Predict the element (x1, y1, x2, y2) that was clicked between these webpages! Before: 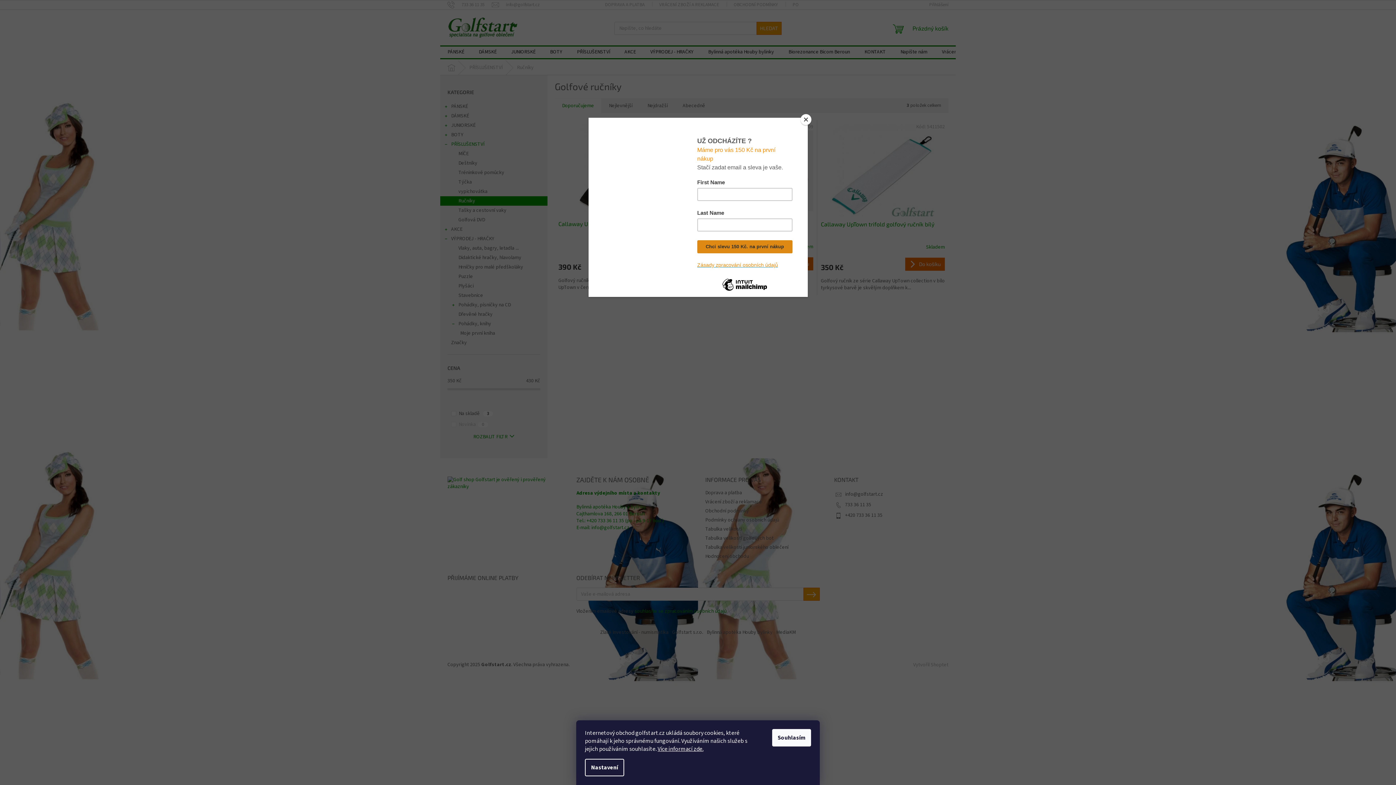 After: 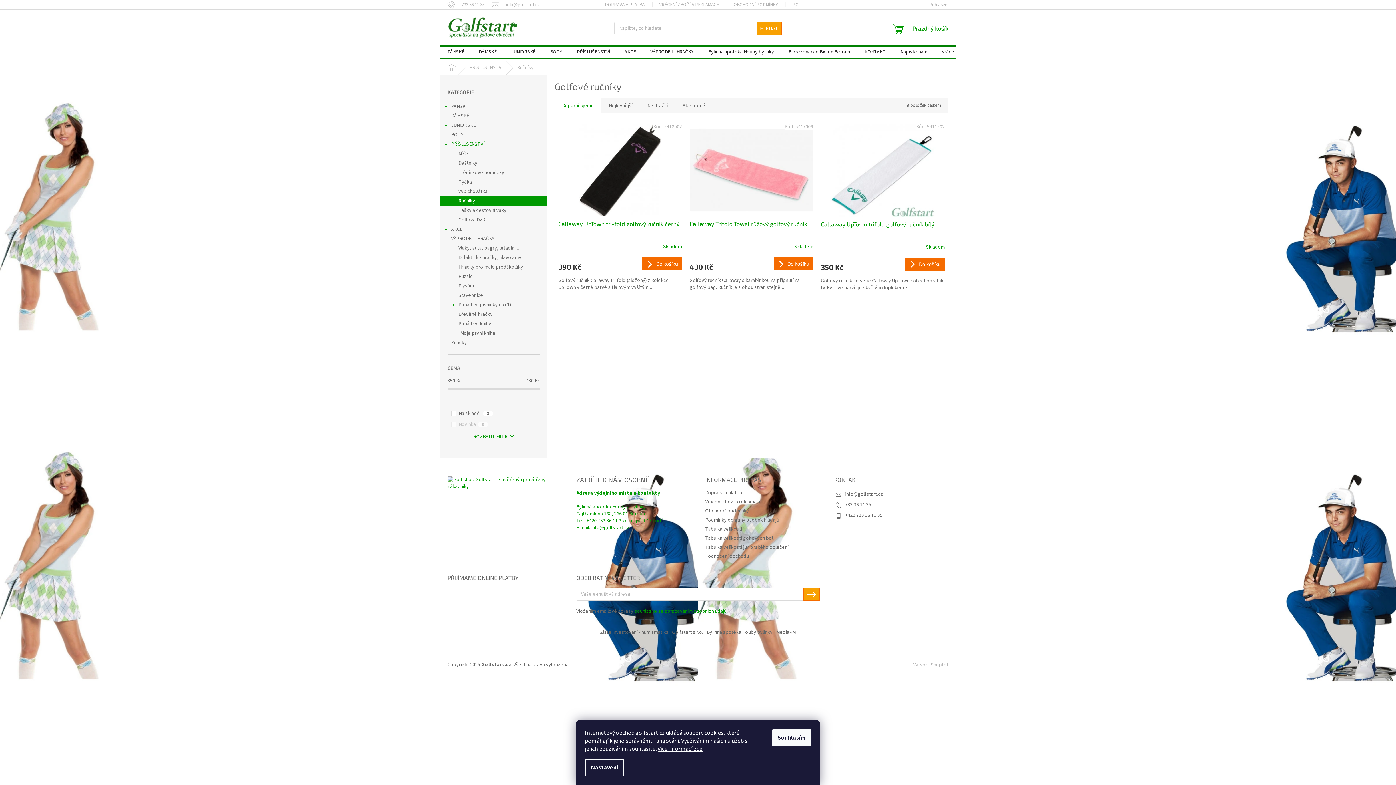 Action: bbox: (800, 114, 811, 125) label: Close